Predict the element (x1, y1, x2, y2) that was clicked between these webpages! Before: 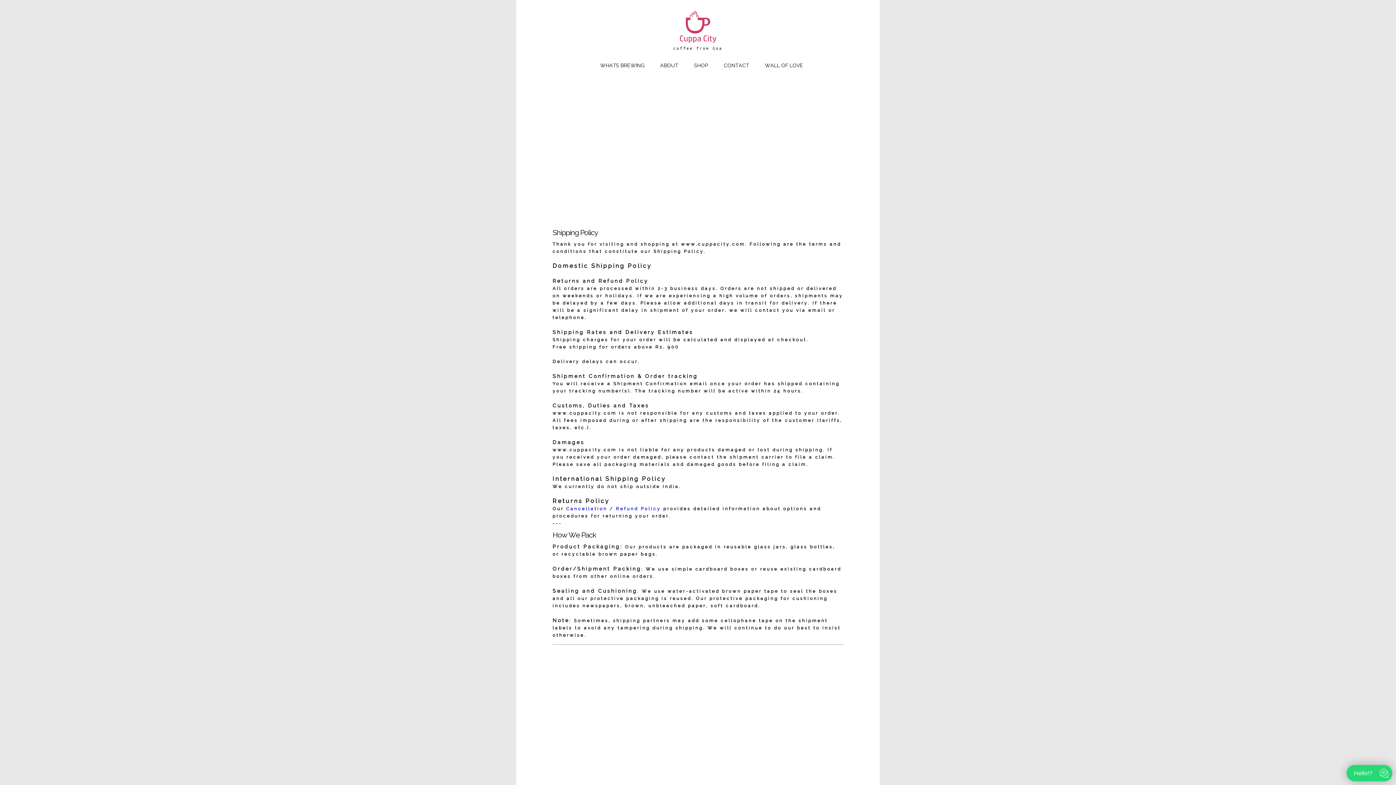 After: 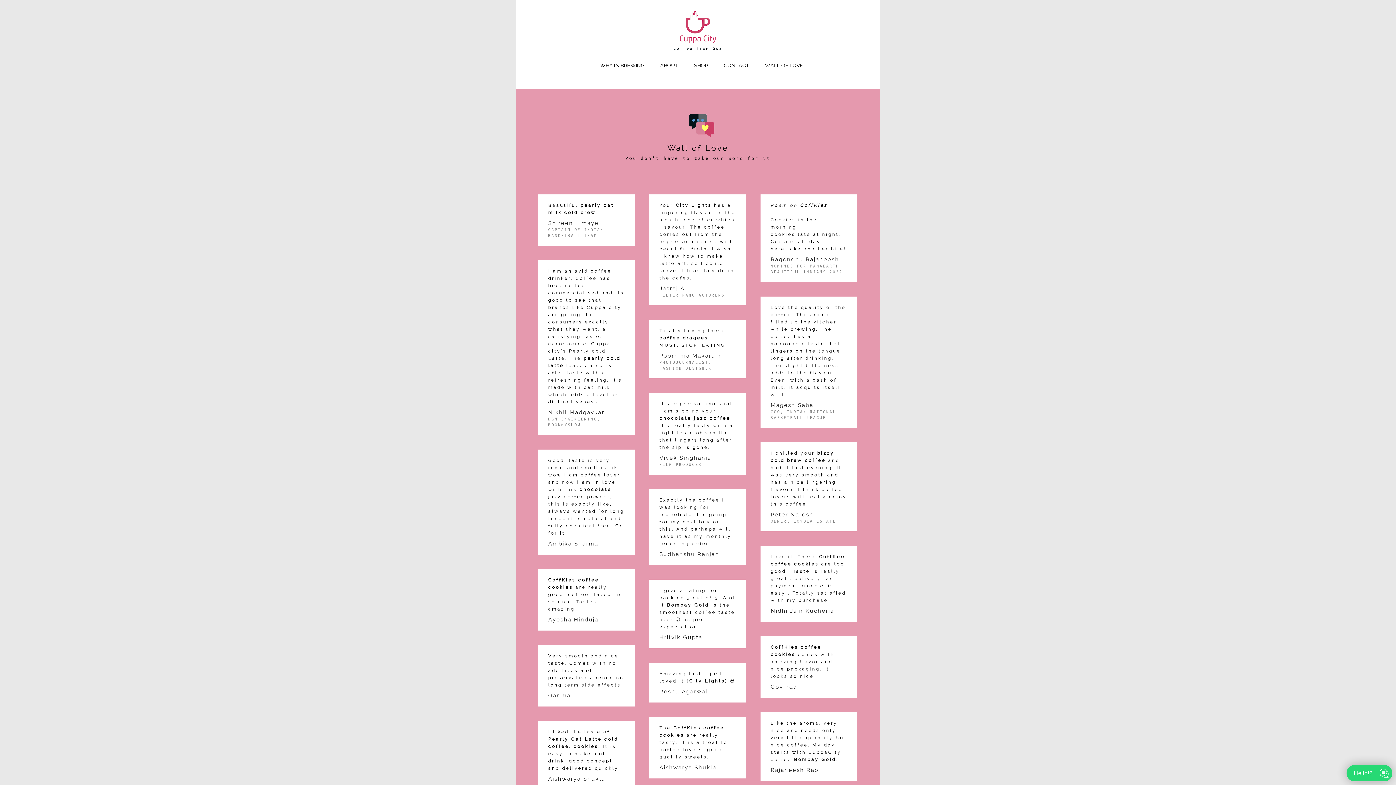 Action: bbox: (754, 63, 806, 68) label: WALL OF LOVE